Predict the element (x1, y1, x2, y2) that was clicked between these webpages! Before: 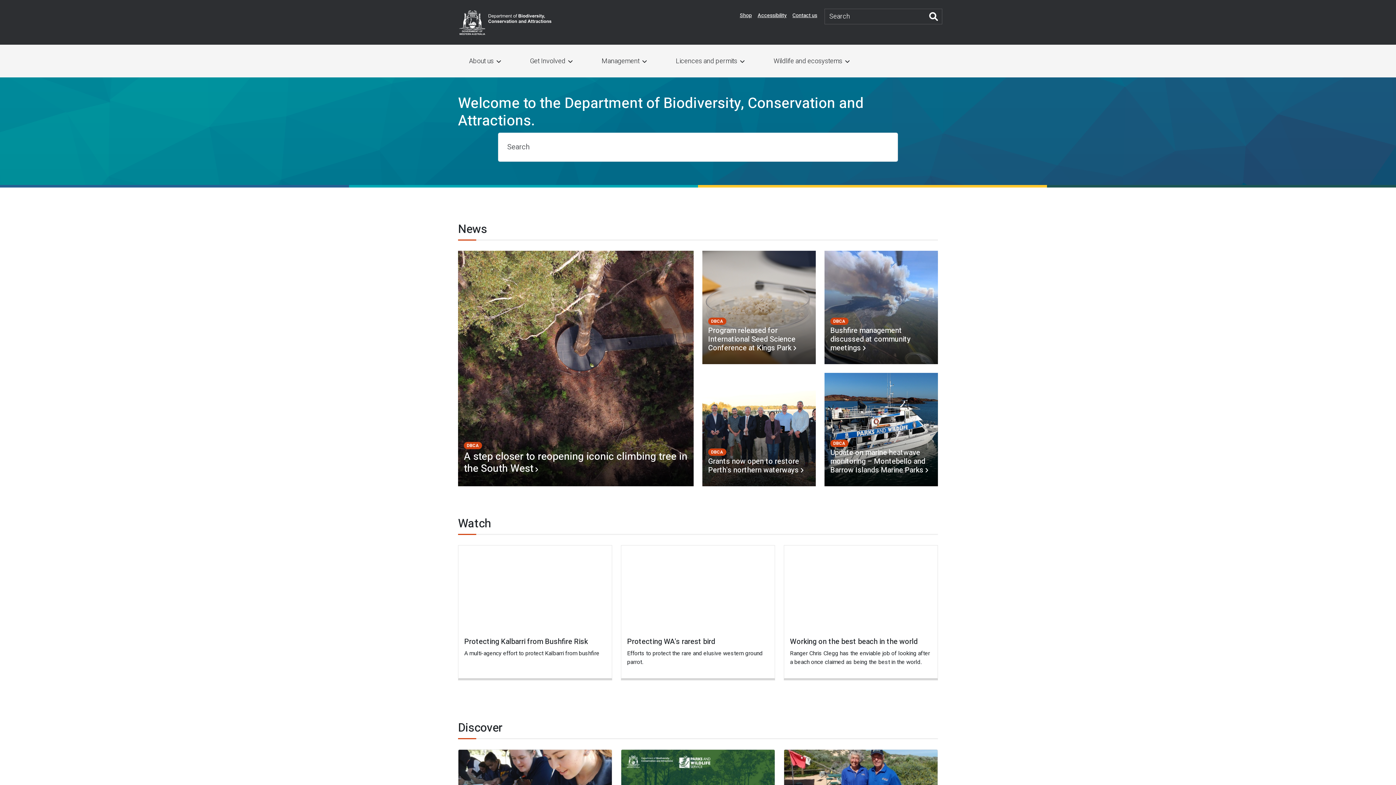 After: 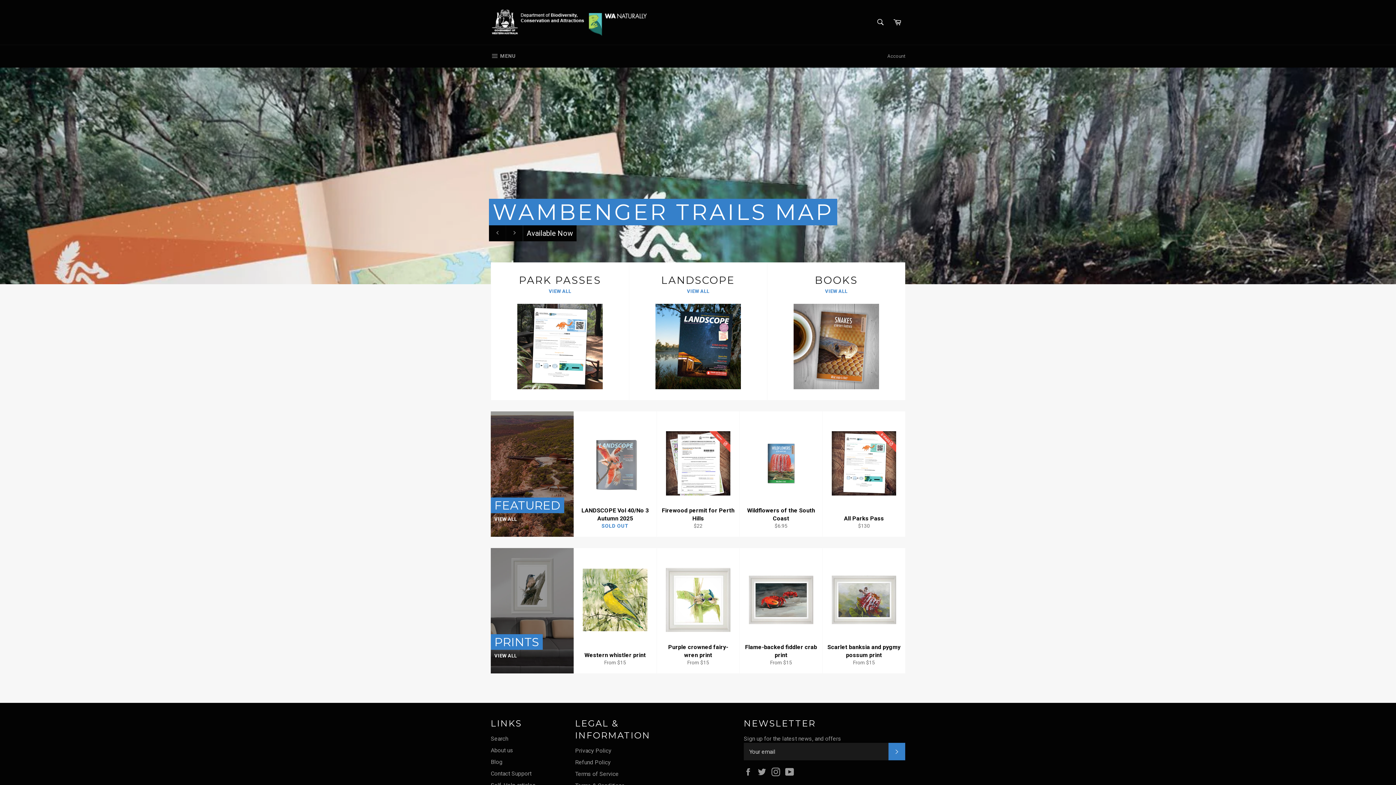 Action: label: Shop bbox: (737, 8, 754, 22)